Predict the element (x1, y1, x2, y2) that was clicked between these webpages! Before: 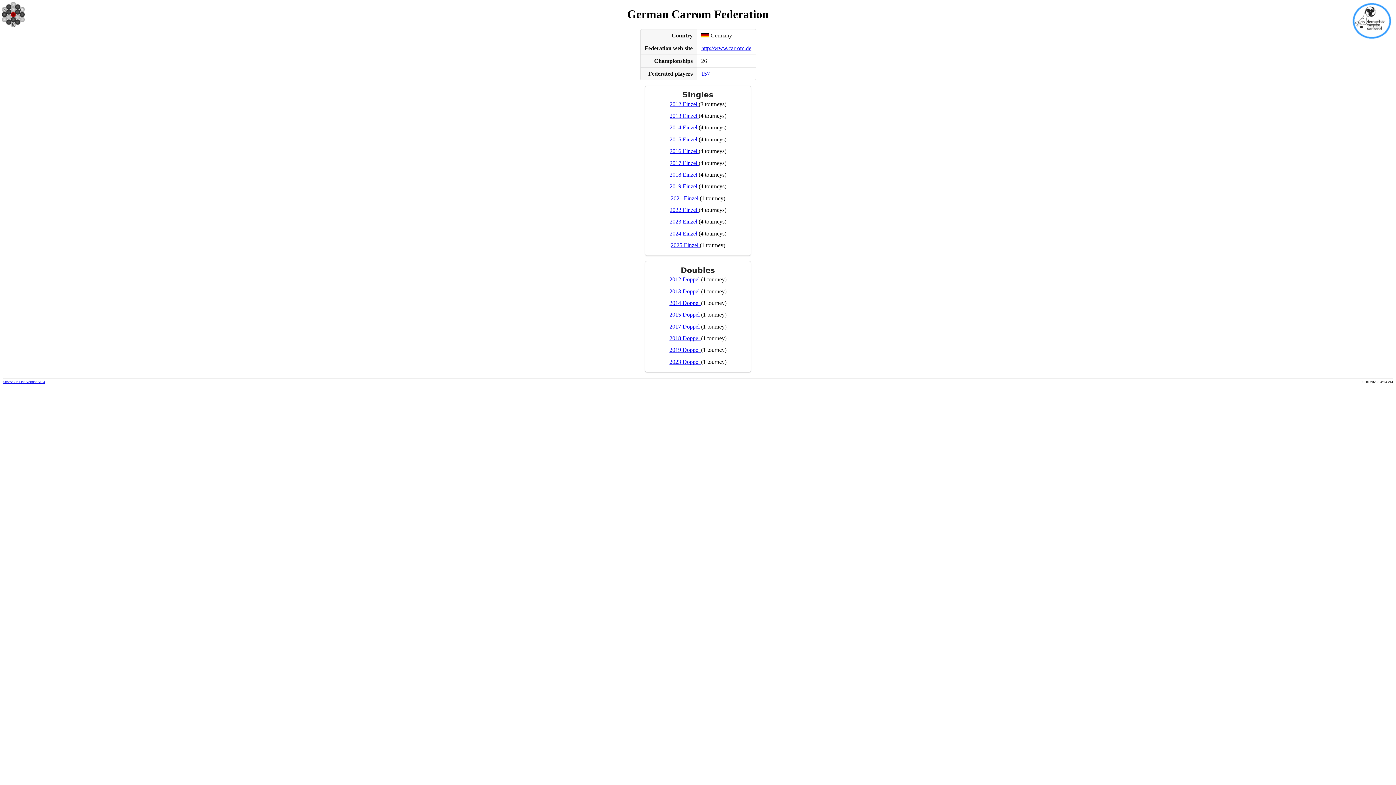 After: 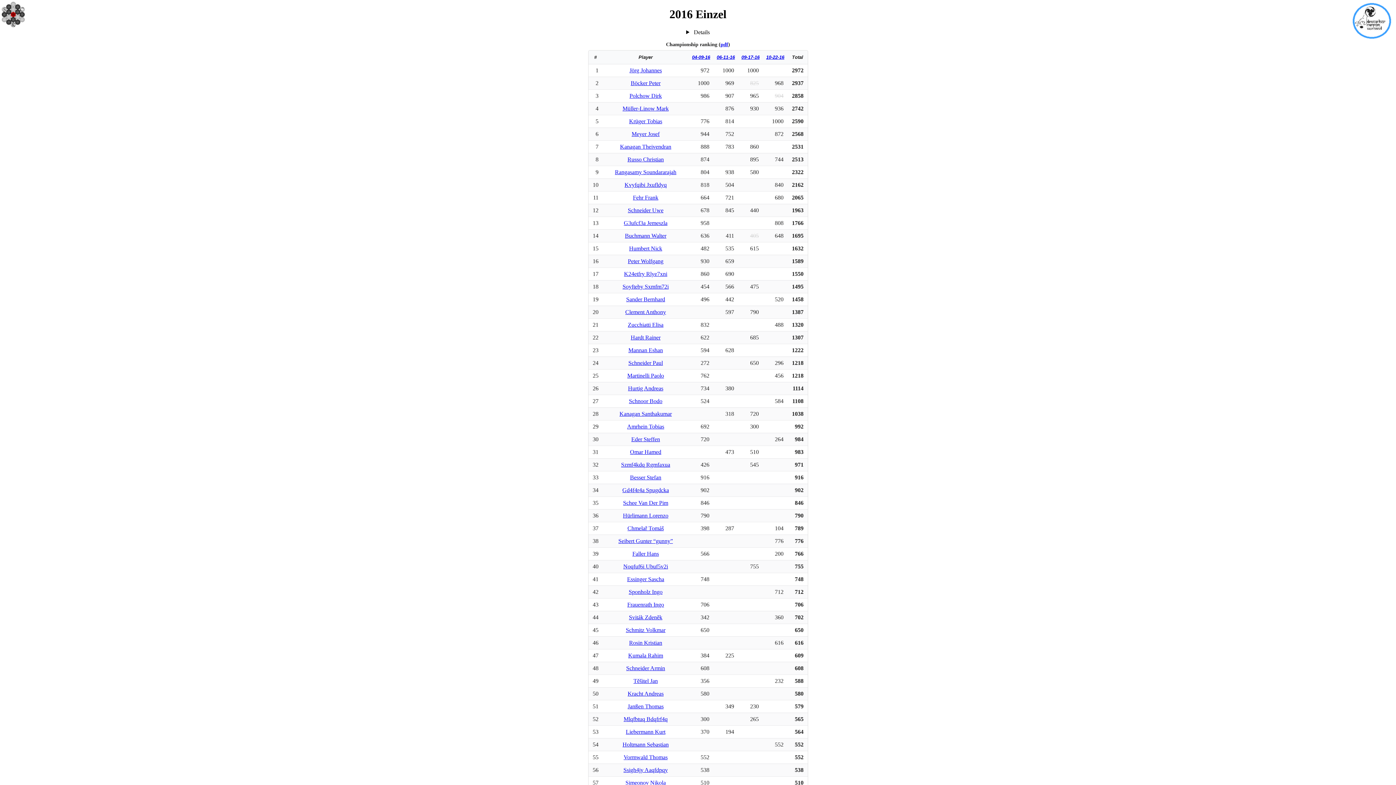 Action: label: 2016 Einzel  bbox: (669, 148, 698, 154)